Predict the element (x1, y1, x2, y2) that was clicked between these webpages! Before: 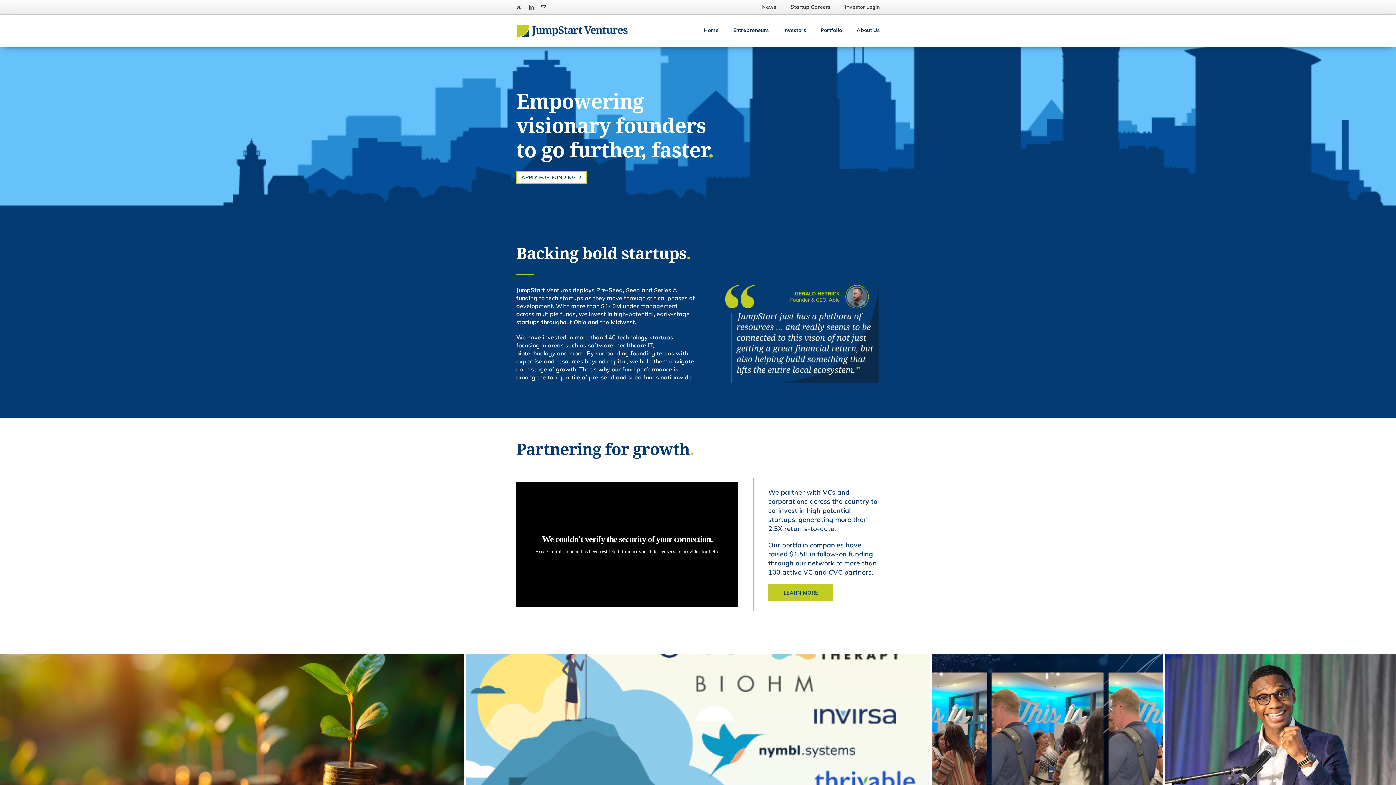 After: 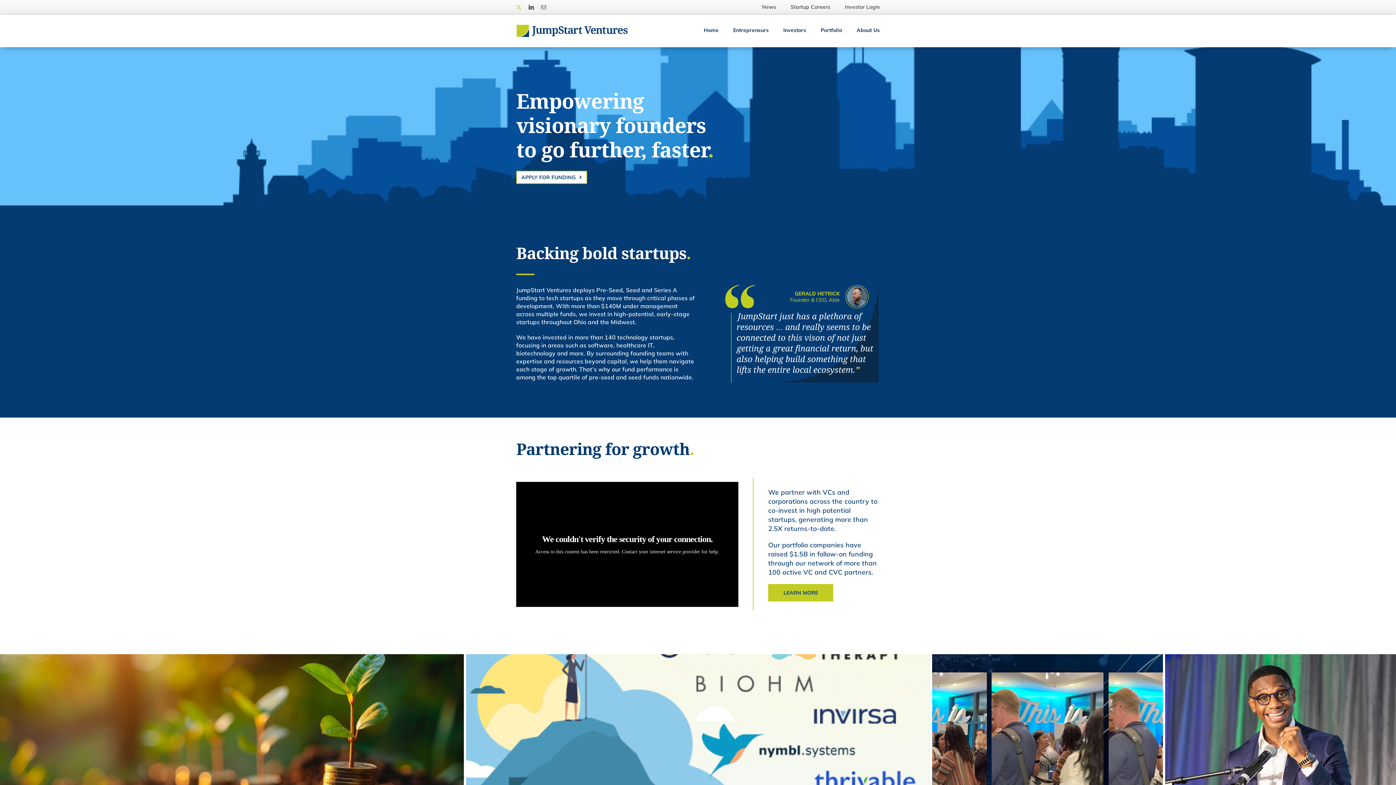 Action: label: twitter bbox: (516, 4, 521, 9)